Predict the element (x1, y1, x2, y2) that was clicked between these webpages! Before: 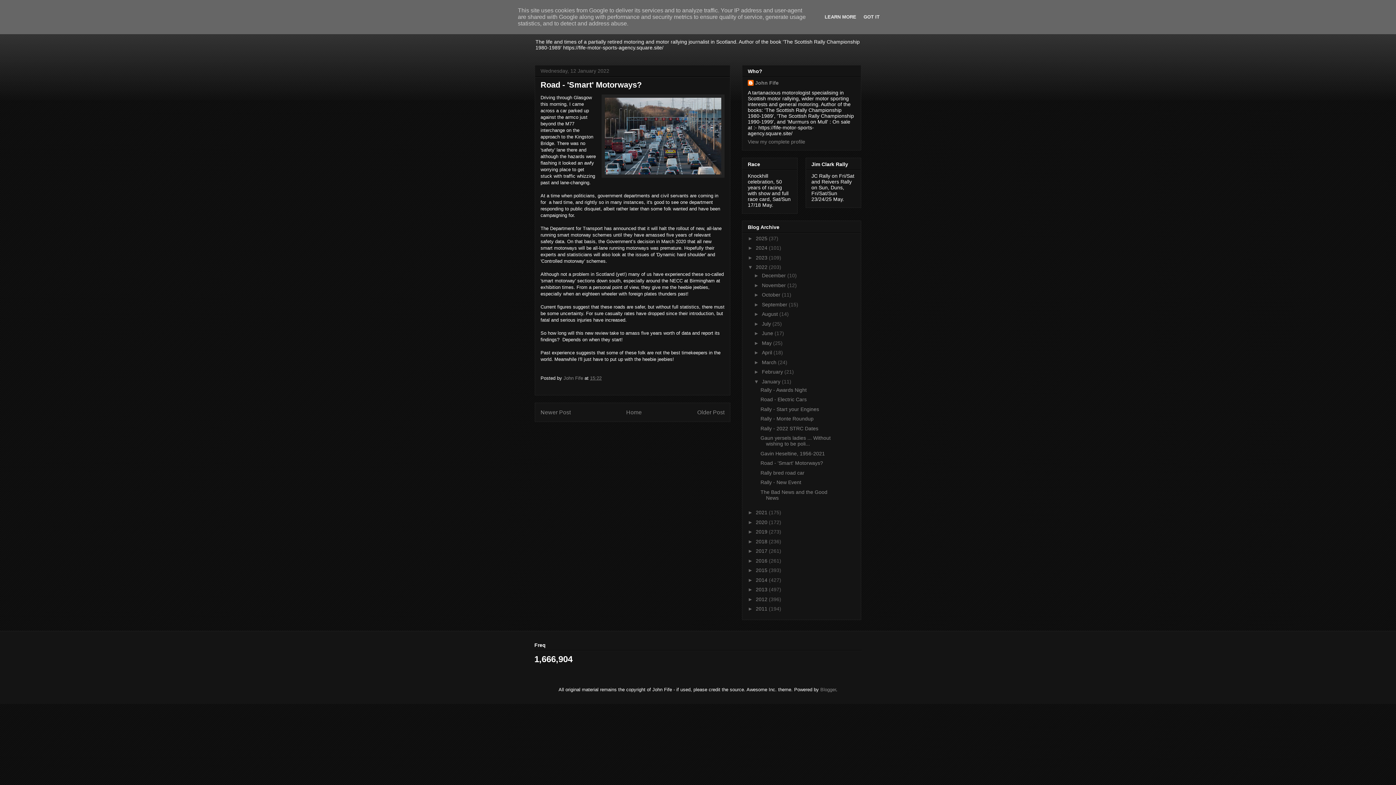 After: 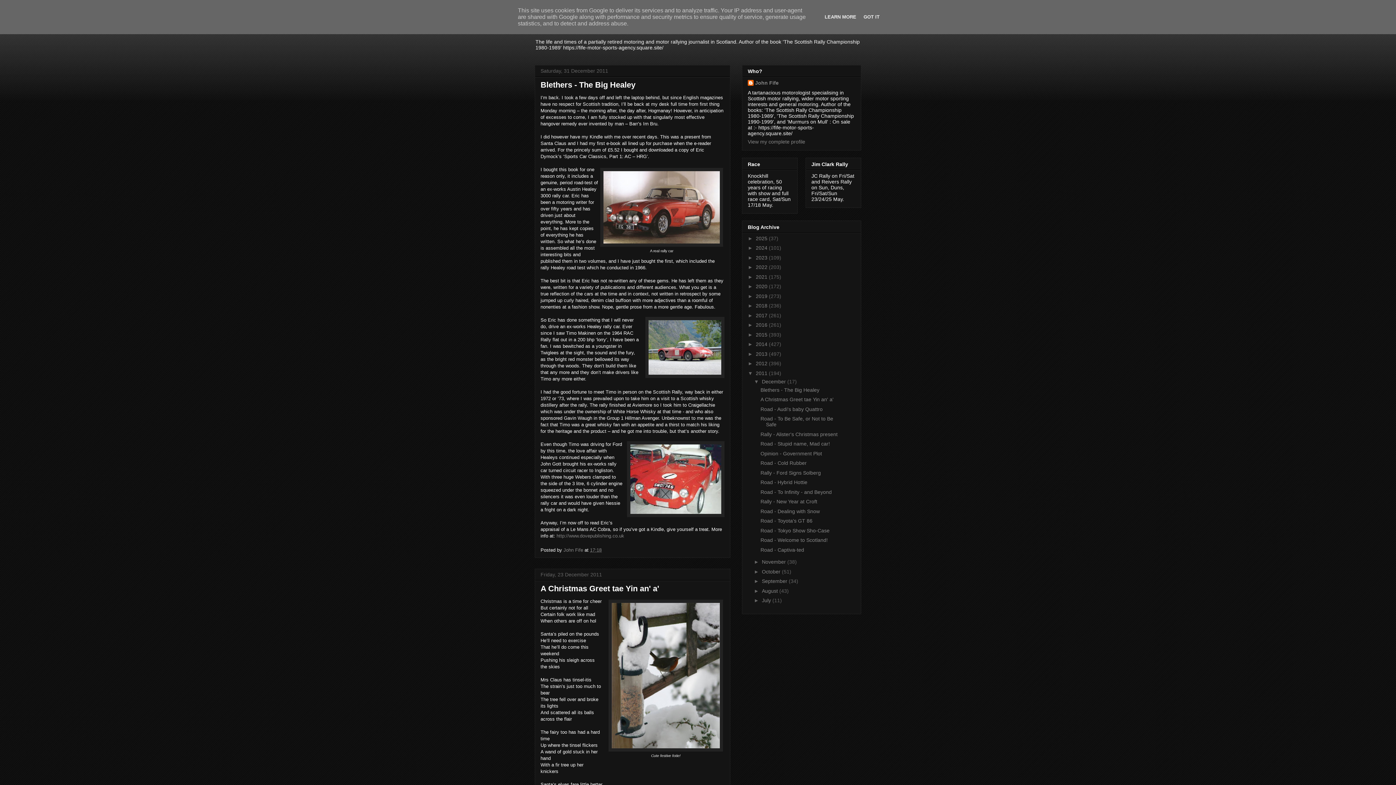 Action: label: 2011  bbox: (756, 606, 769, 612)